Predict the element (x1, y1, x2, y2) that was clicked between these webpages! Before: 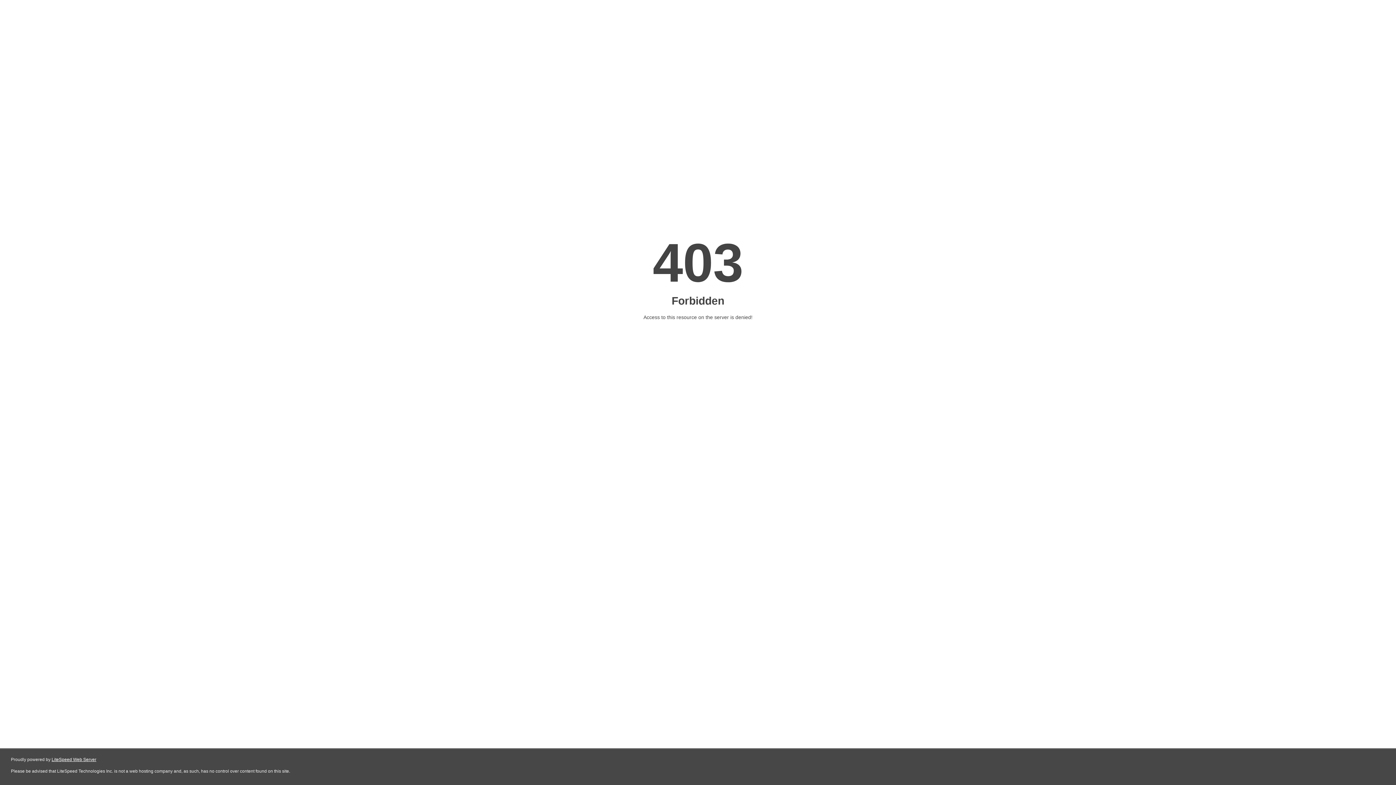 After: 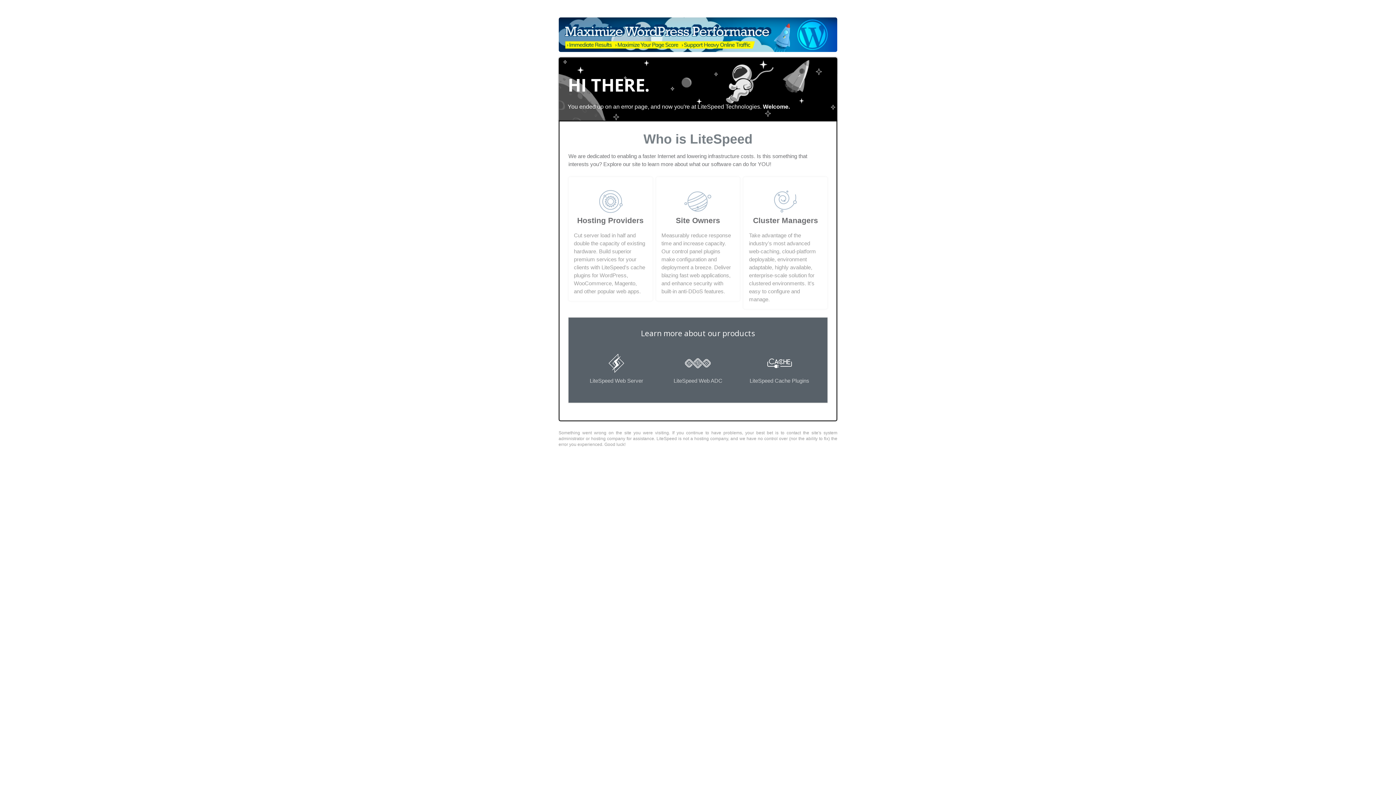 Action: bbox: (51, 757, 96, 762) label: LiteSpeed Web Server